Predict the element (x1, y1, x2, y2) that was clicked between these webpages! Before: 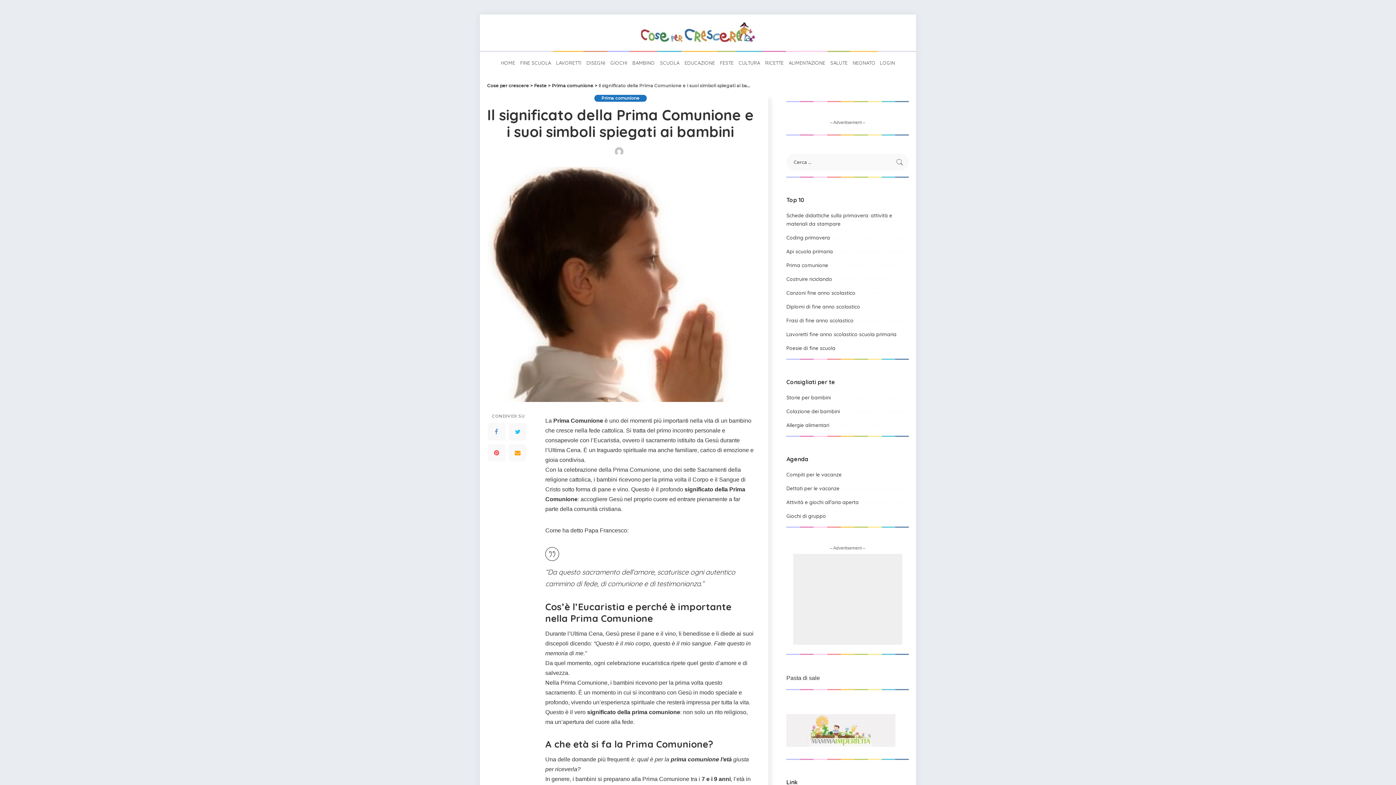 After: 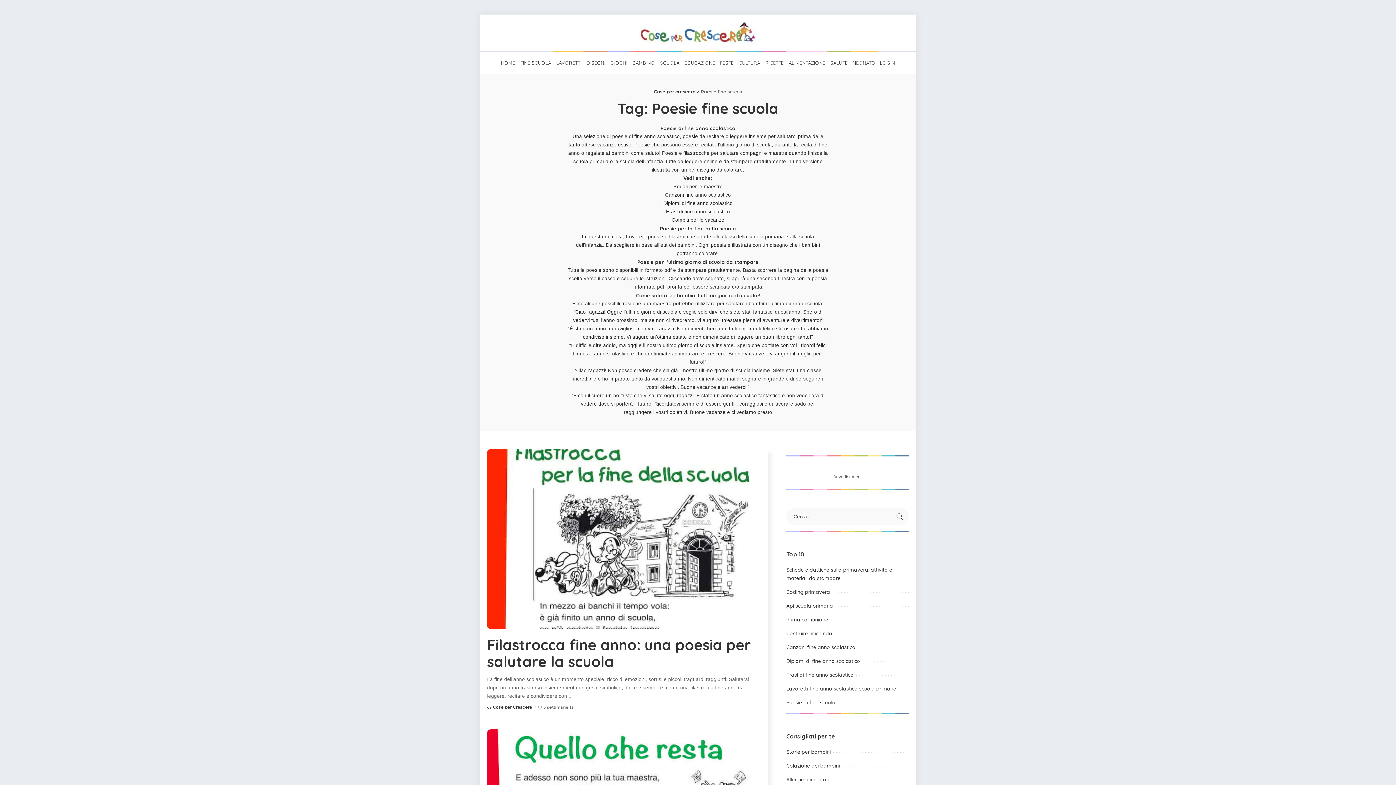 Action: bbox: (786, 345, 835, 351) label: Poesie di fine scuola